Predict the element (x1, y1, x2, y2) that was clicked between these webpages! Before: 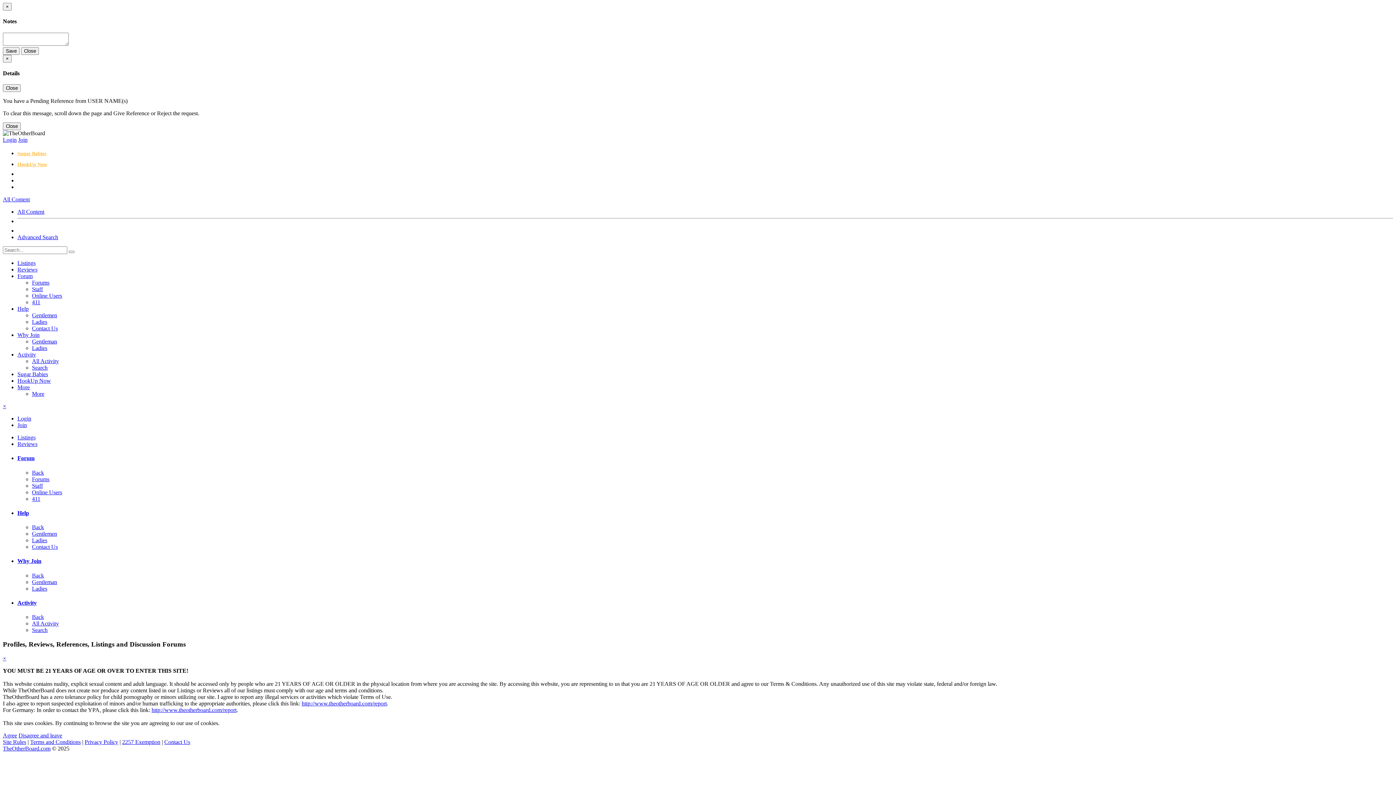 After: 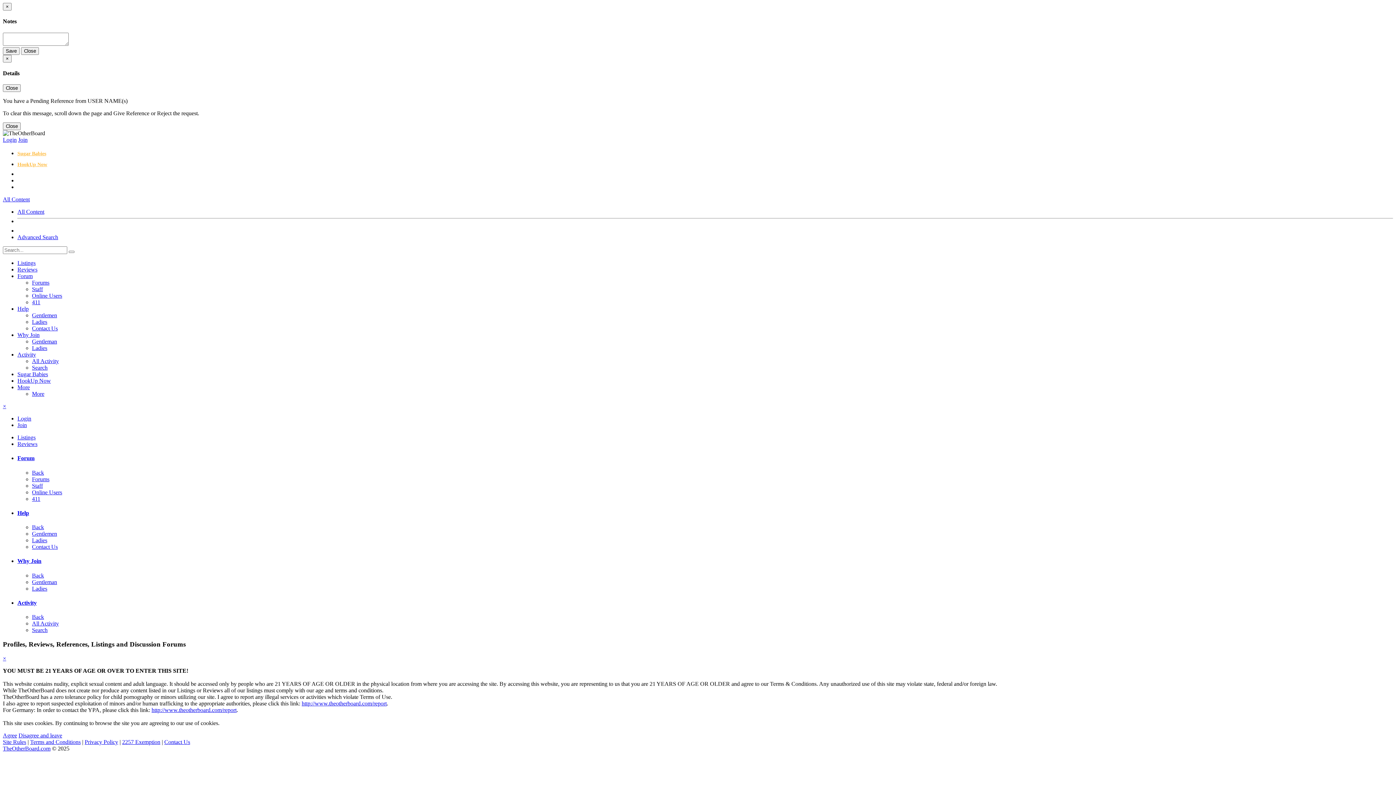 Action: label: Why Join bbox: (17, 332, 39, 338)